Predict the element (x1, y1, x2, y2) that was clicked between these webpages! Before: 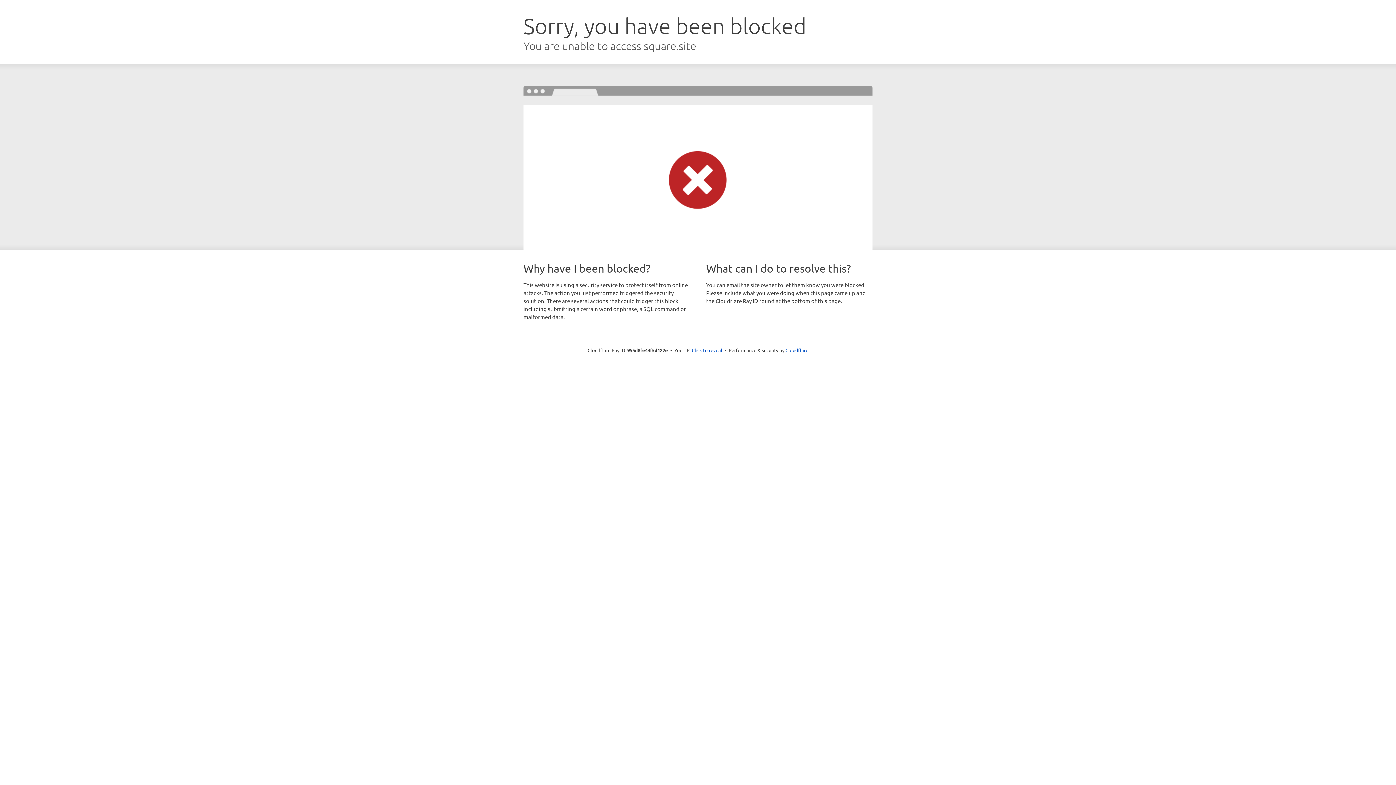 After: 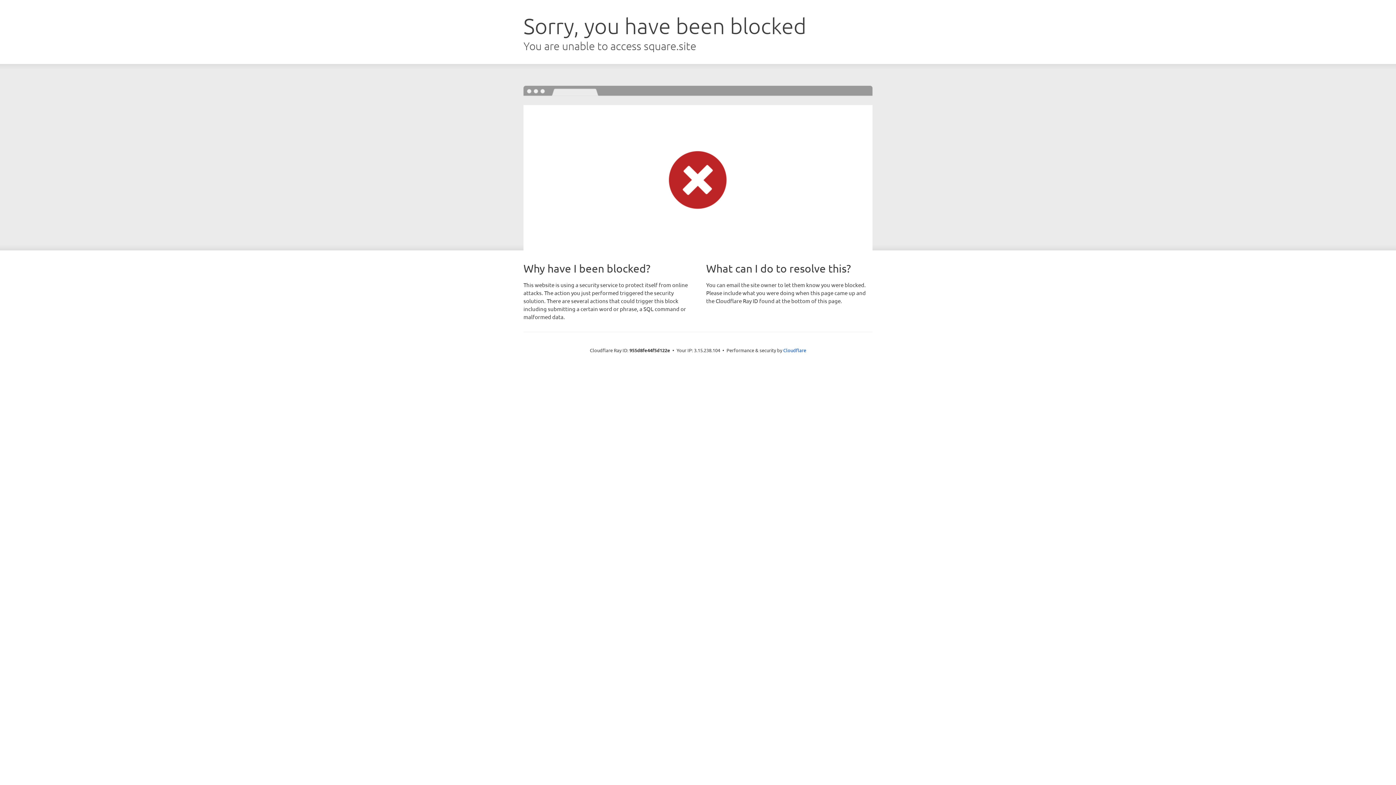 Action: label: Click to reveal bbox: (692, 346, 722, 353)